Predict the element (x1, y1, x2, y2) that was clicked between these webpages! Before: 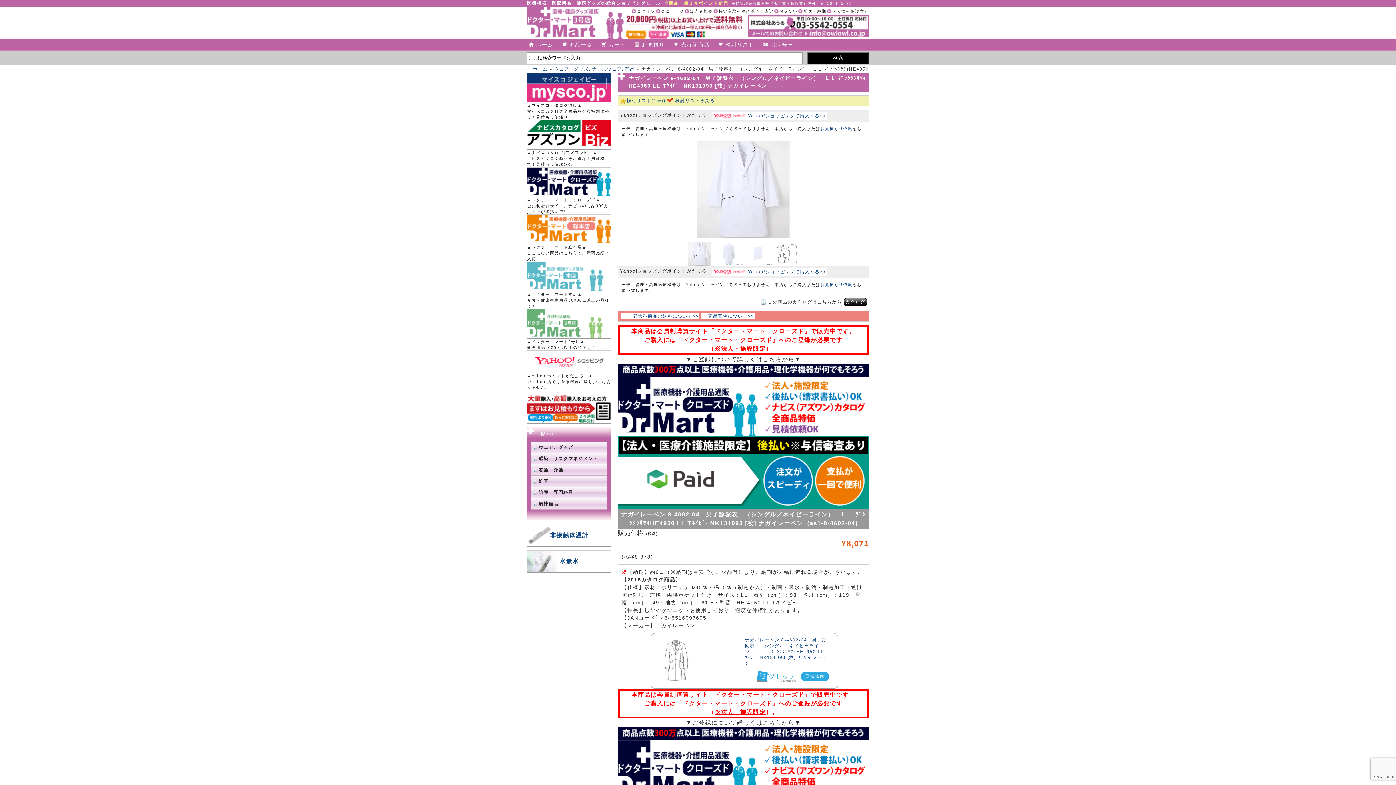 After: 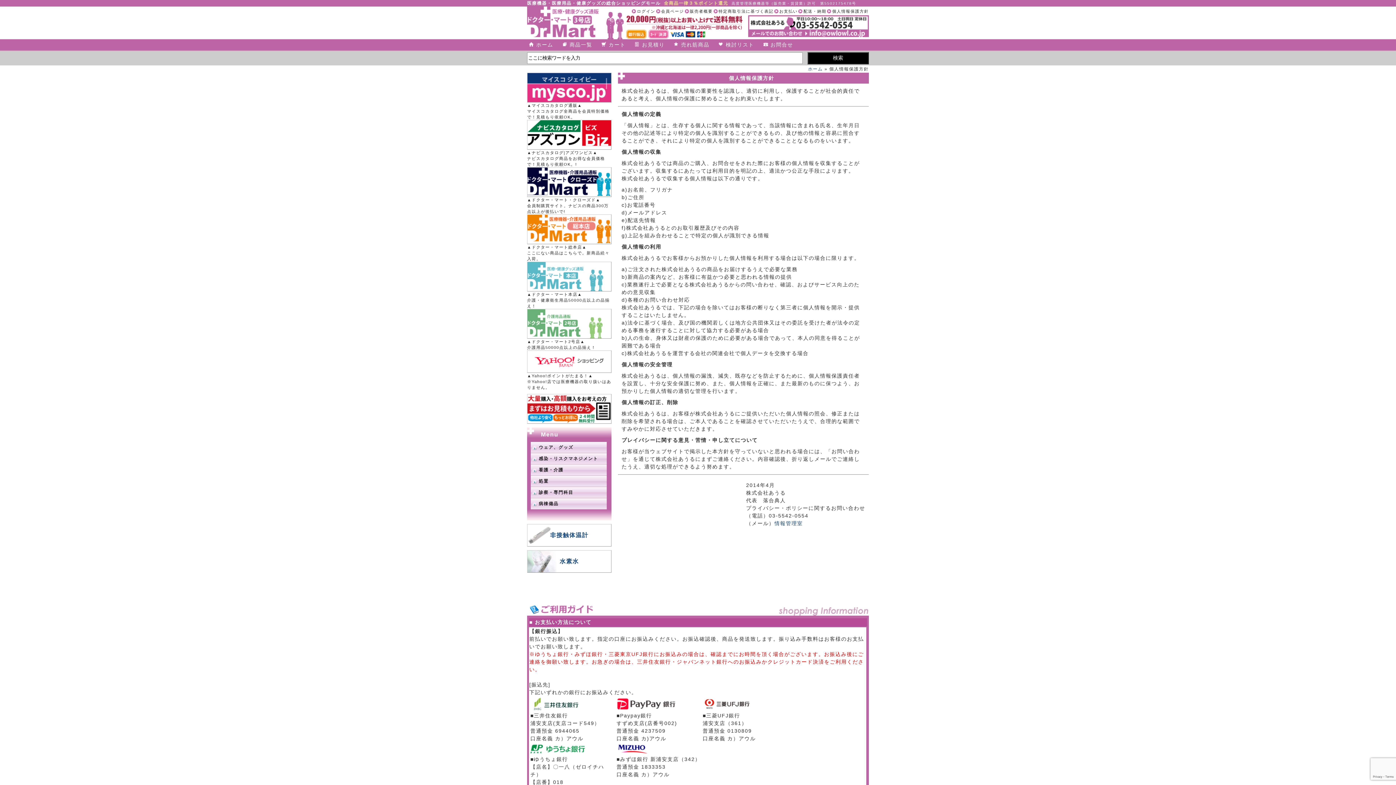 Action: bbox: (826, 9, 869, 13) label: 個人情報保護方針